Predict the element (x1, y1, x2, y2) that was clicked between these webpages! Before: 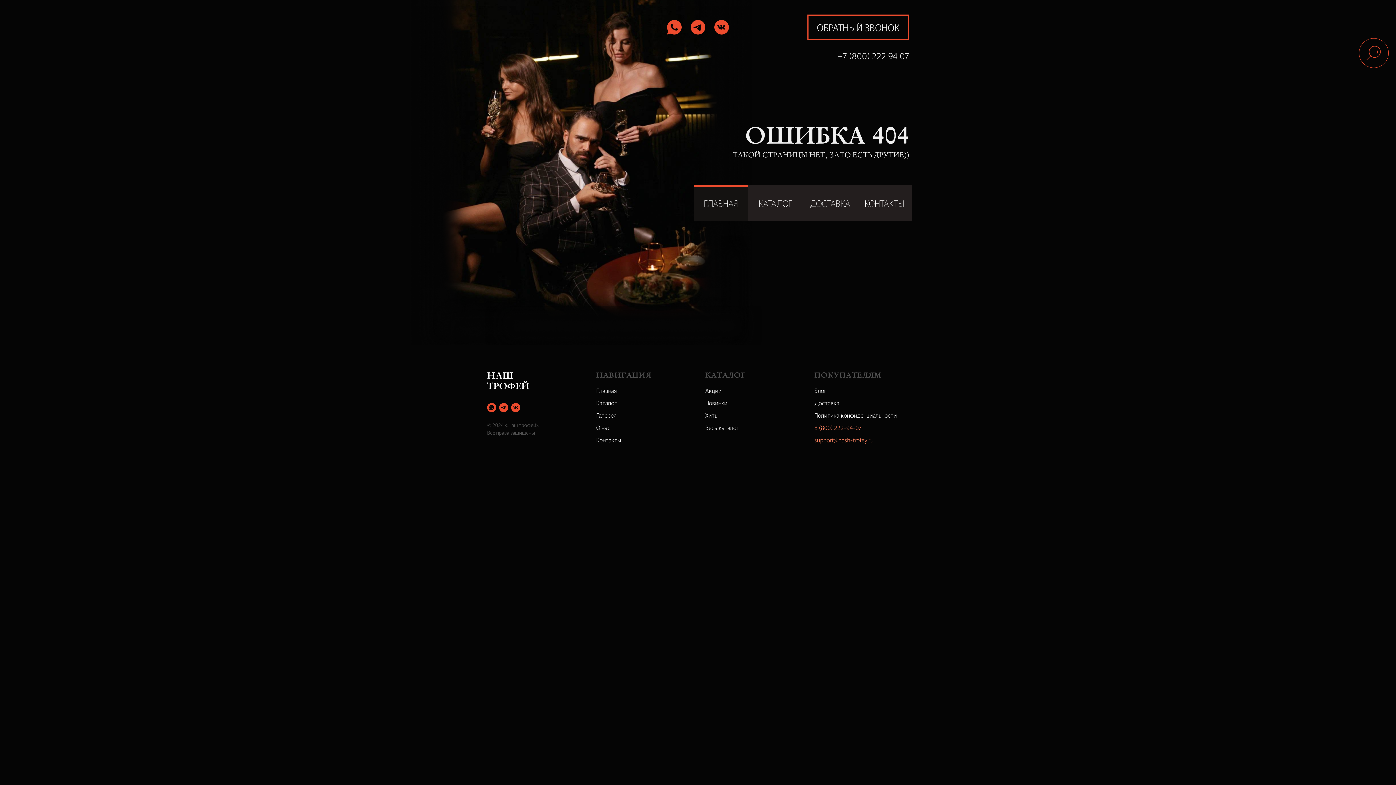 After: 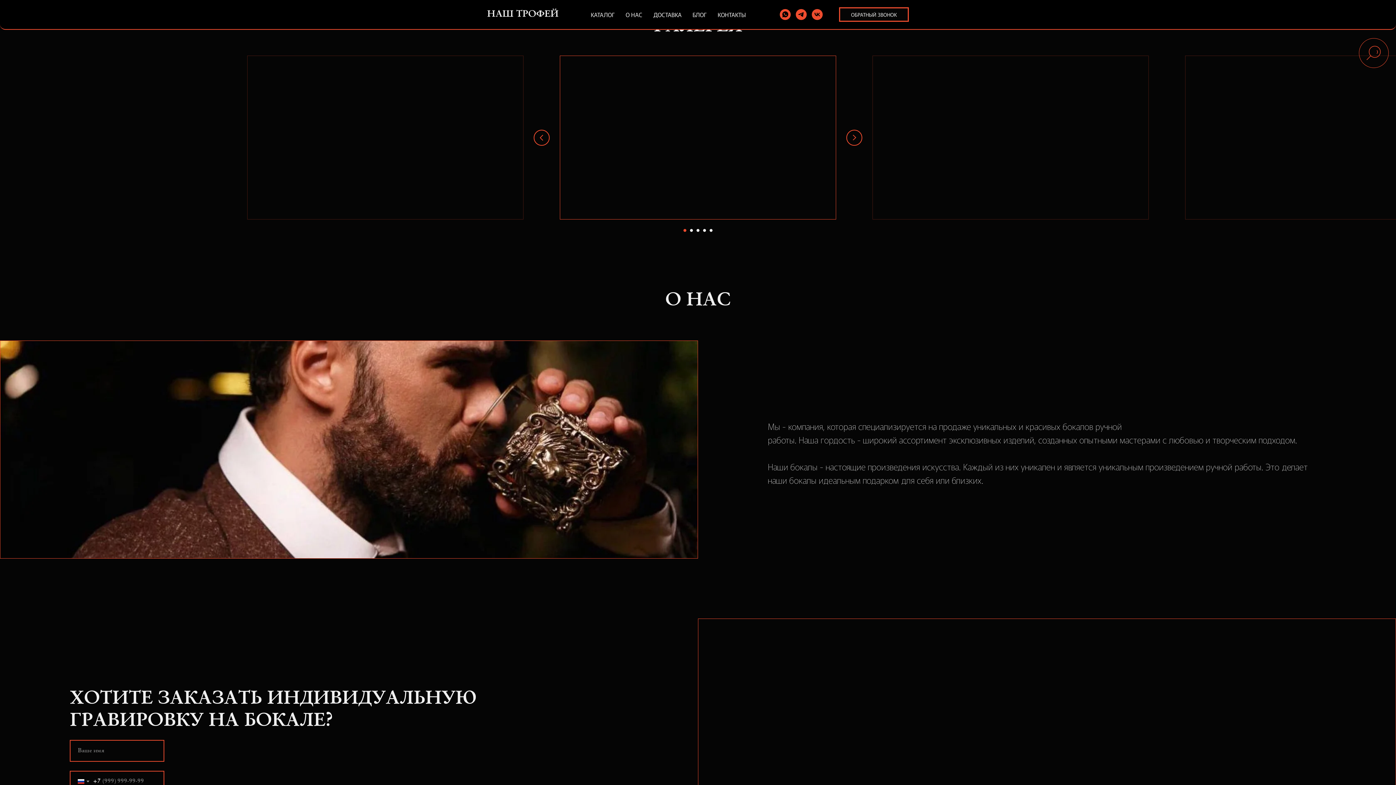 Action: bbox: (596, 410, 616, 419) label: Галерея